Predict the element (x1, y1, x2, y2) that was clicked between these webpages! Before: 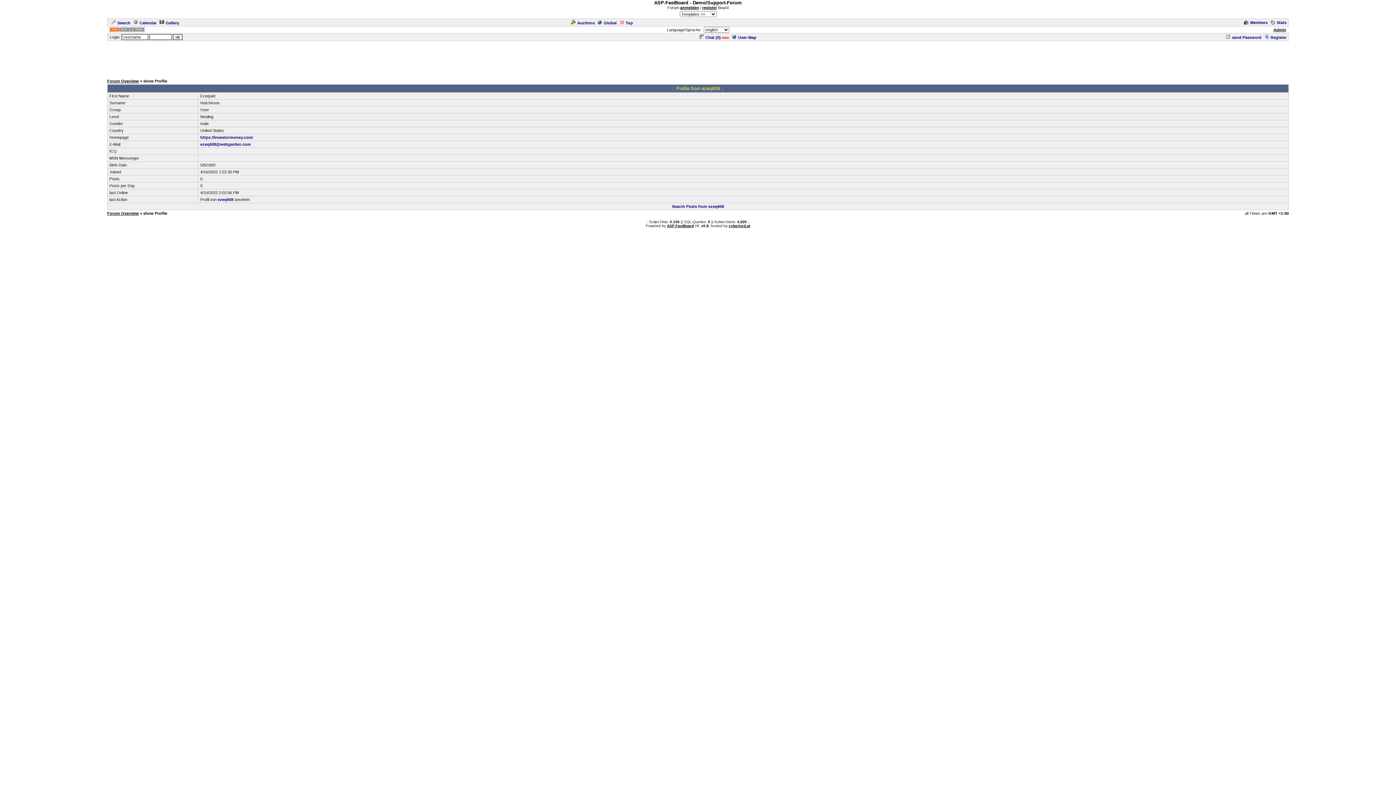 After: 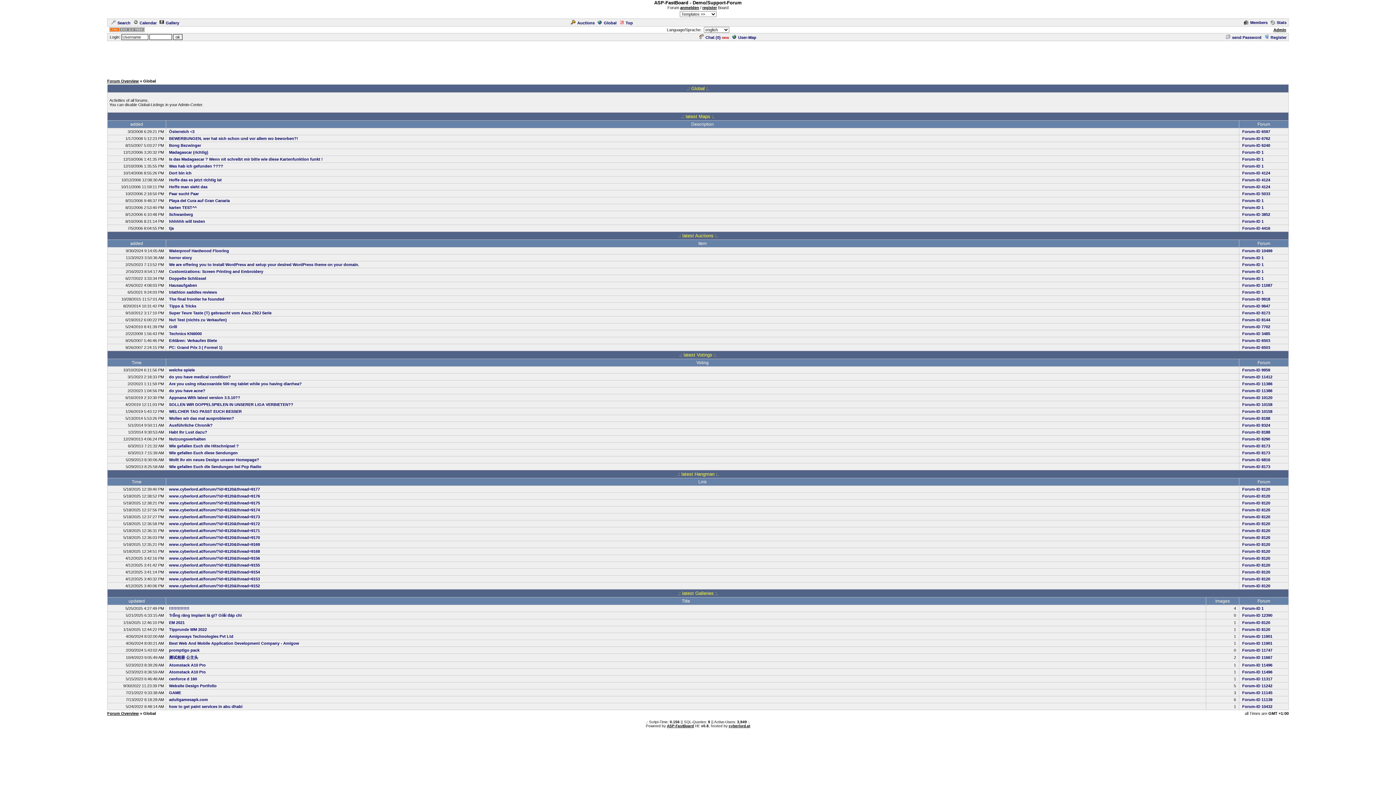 Action: bbox: (596, 20, 616, 25) label: Global